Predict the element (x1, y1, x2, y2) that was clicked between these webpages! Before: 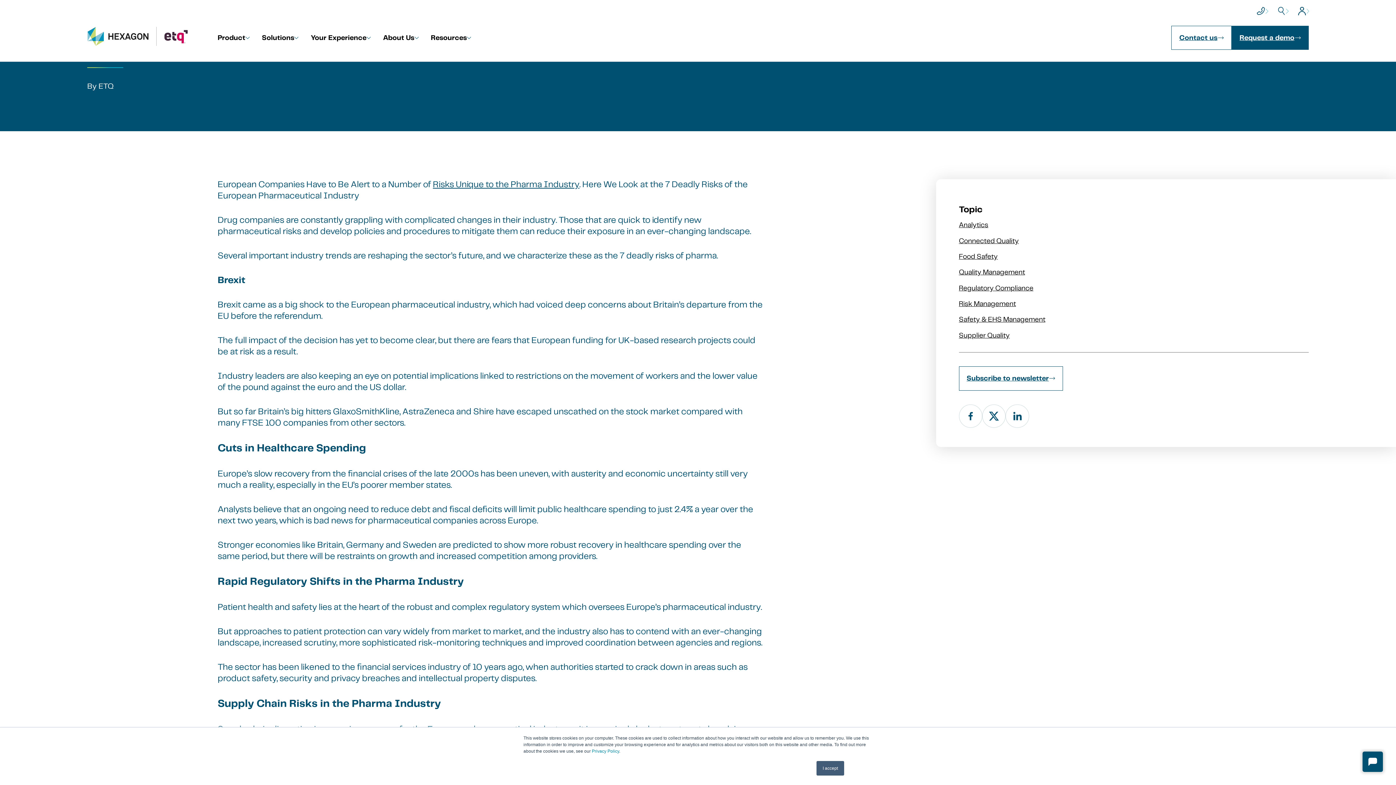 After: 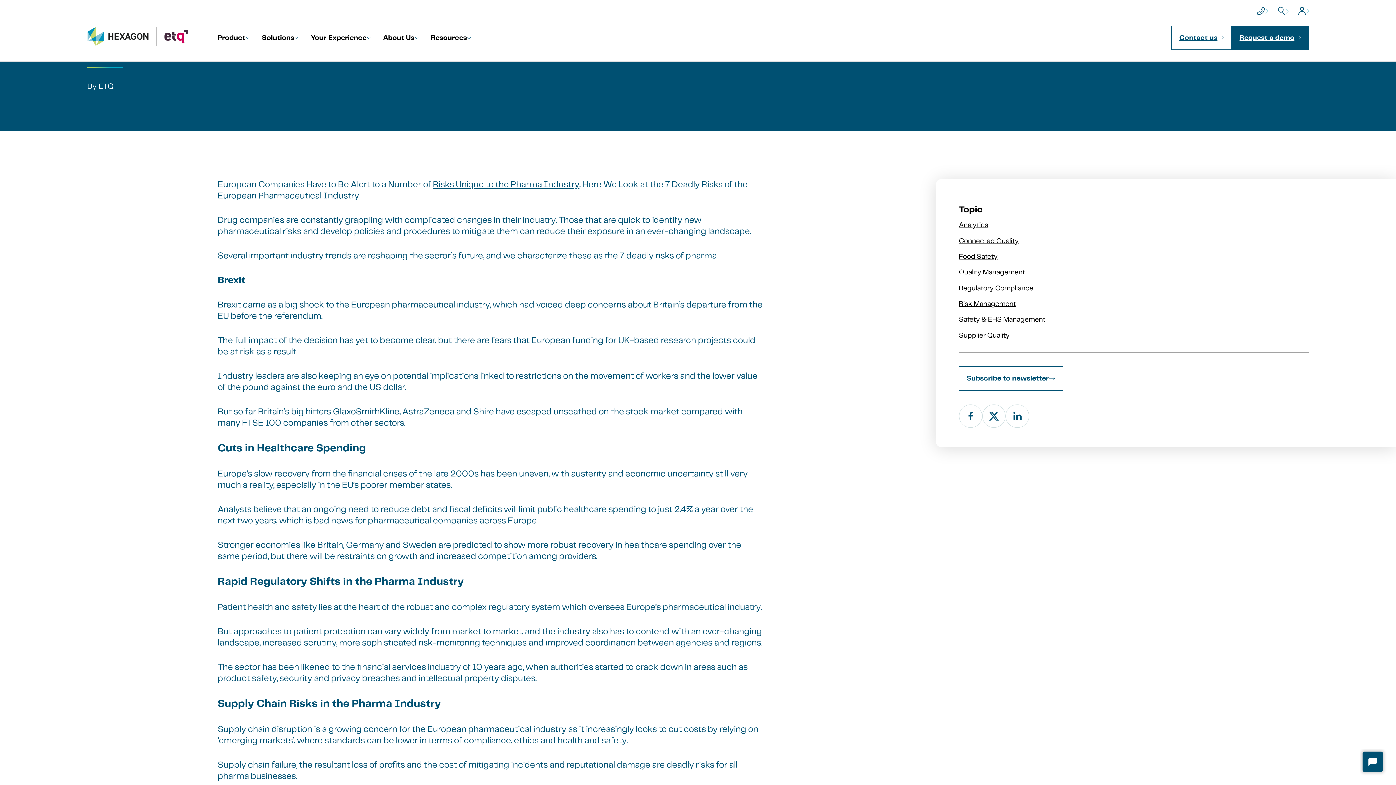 Action: label: I accept bbox: (816, 761, 844, 776)